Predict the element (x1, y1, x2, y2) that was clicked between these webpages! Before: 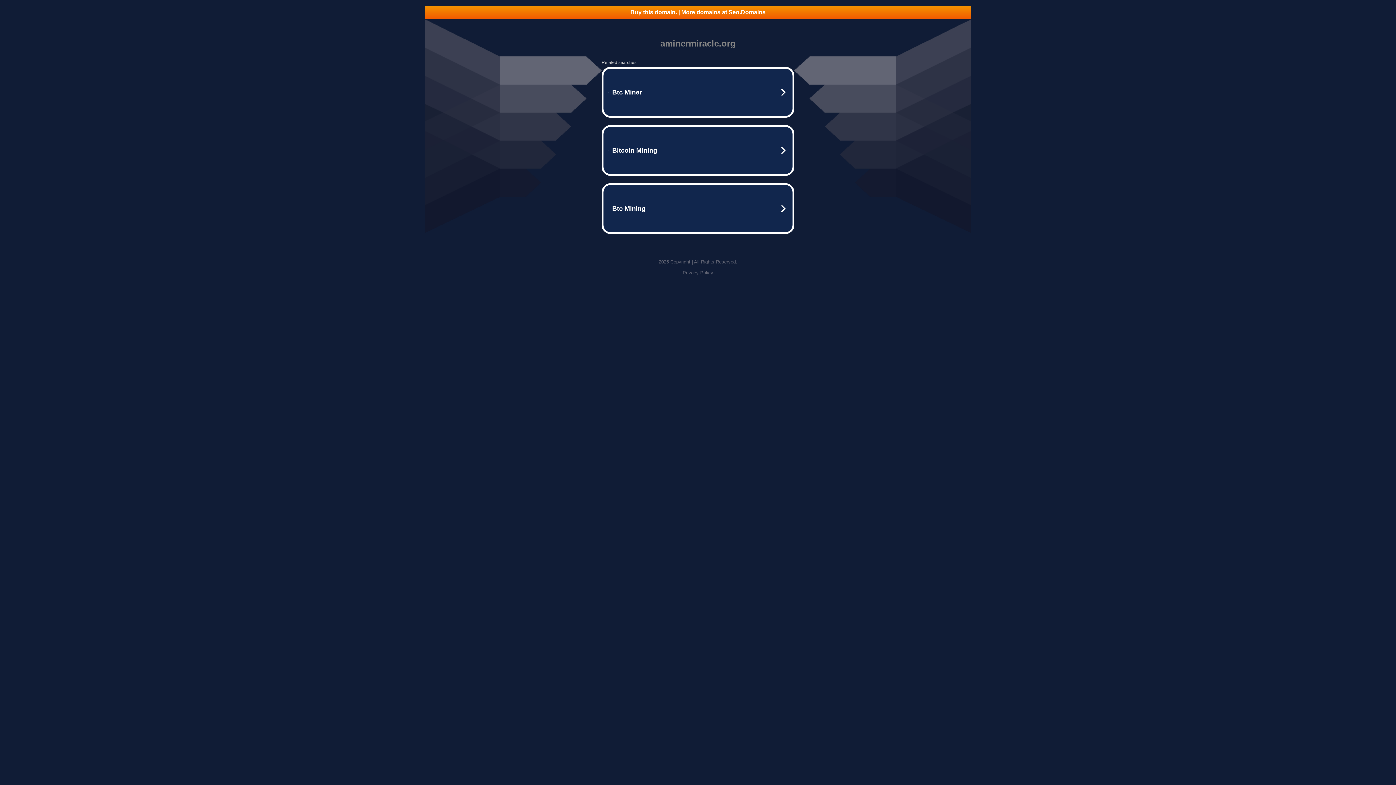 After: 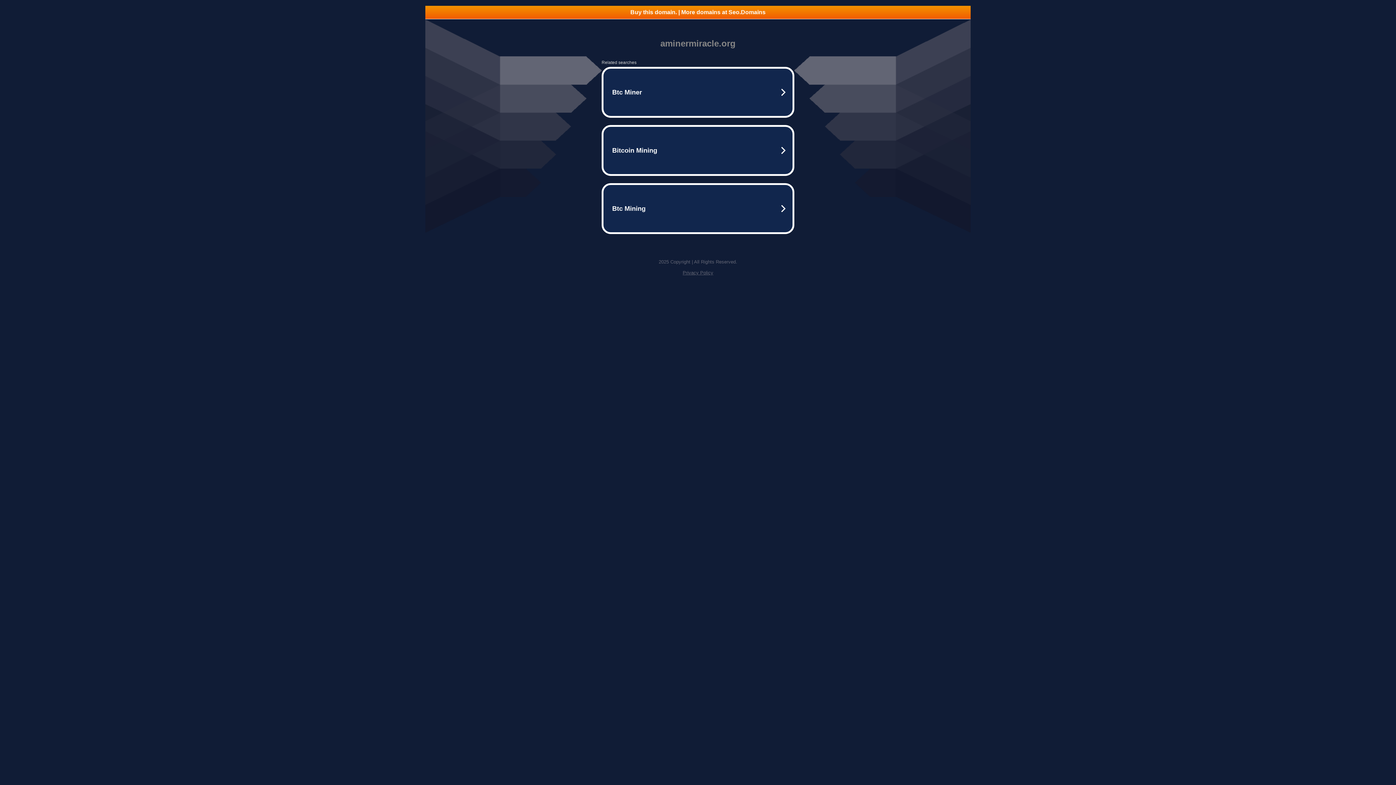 Action: label: Privacy Policy bbox: (682, 270, 713, 275)